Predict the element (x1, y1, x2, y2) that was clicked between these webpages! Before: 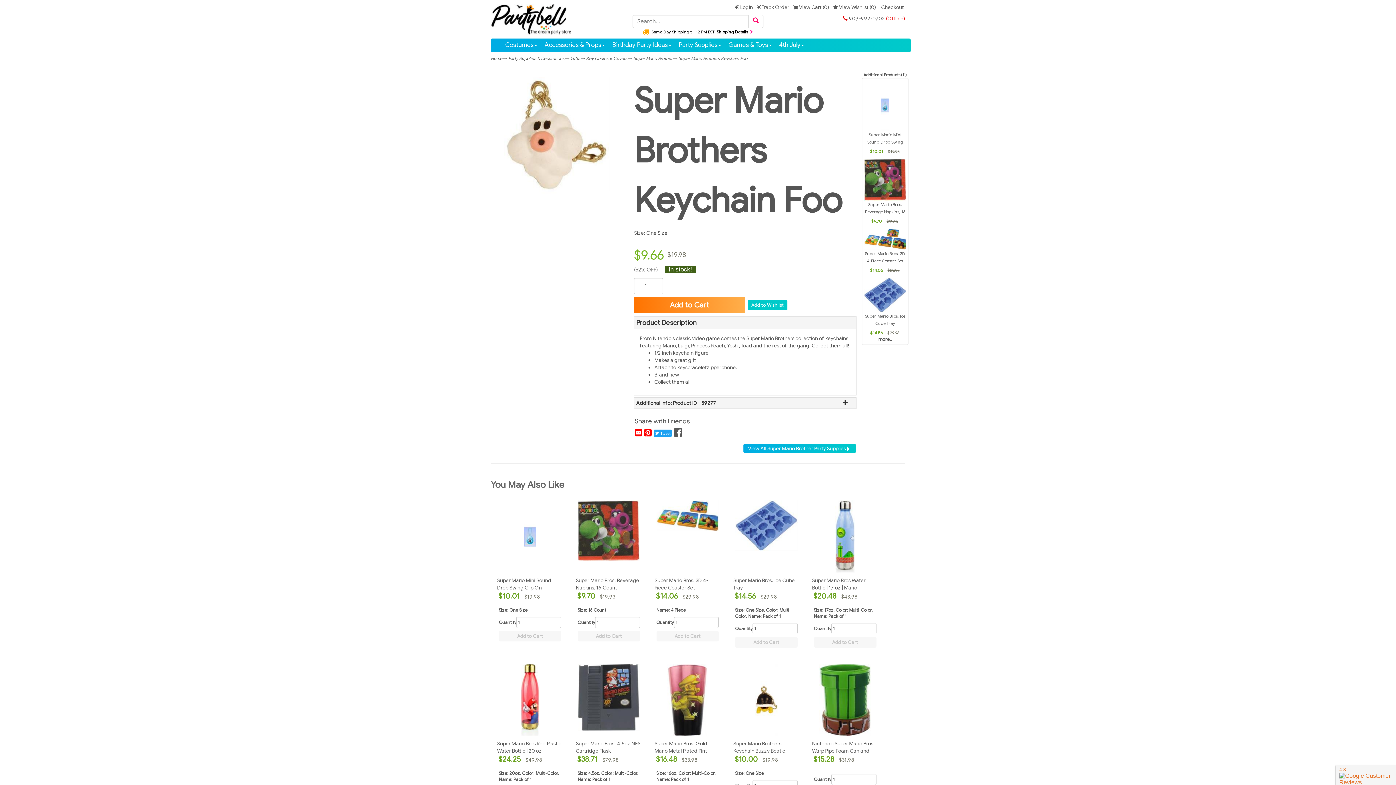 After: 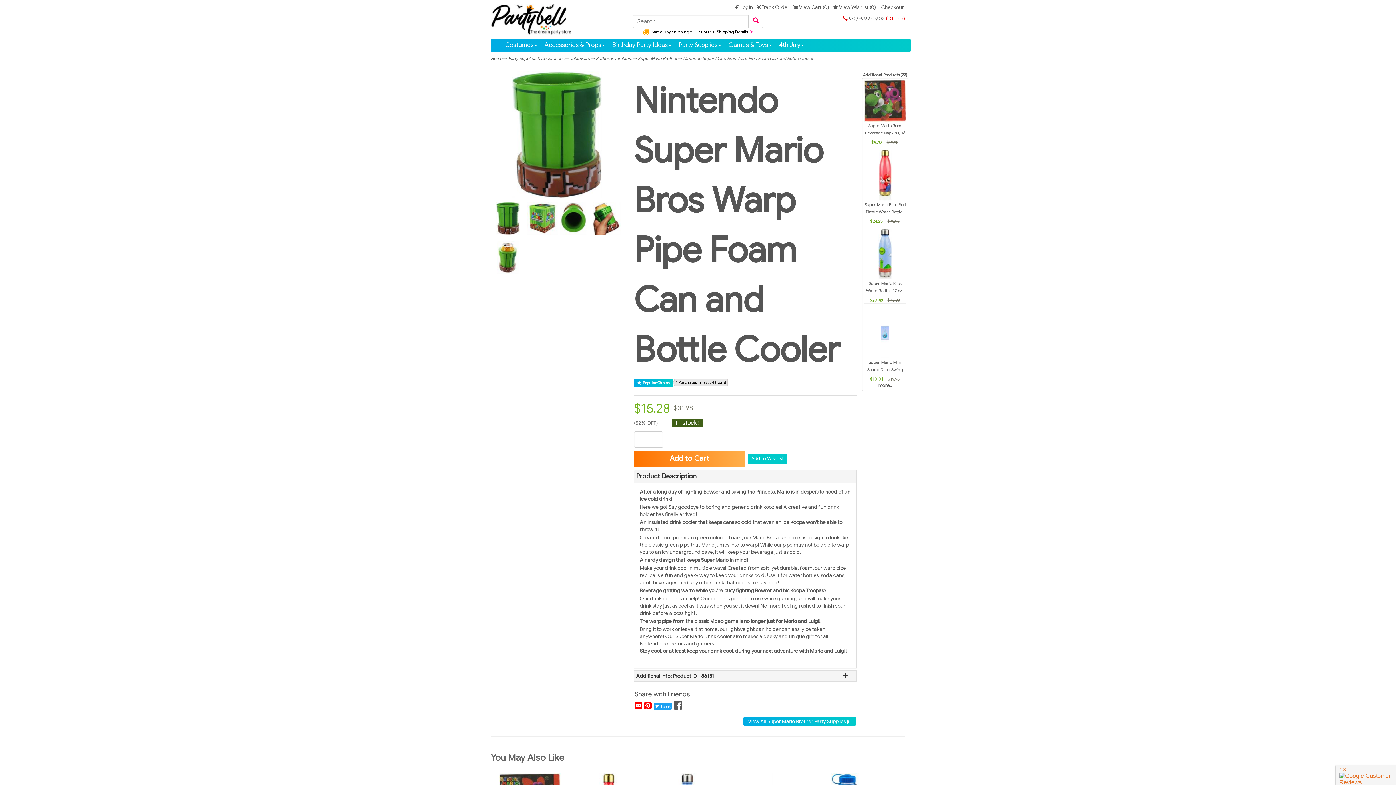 Action: bbox: (812, 664, 878, 736)